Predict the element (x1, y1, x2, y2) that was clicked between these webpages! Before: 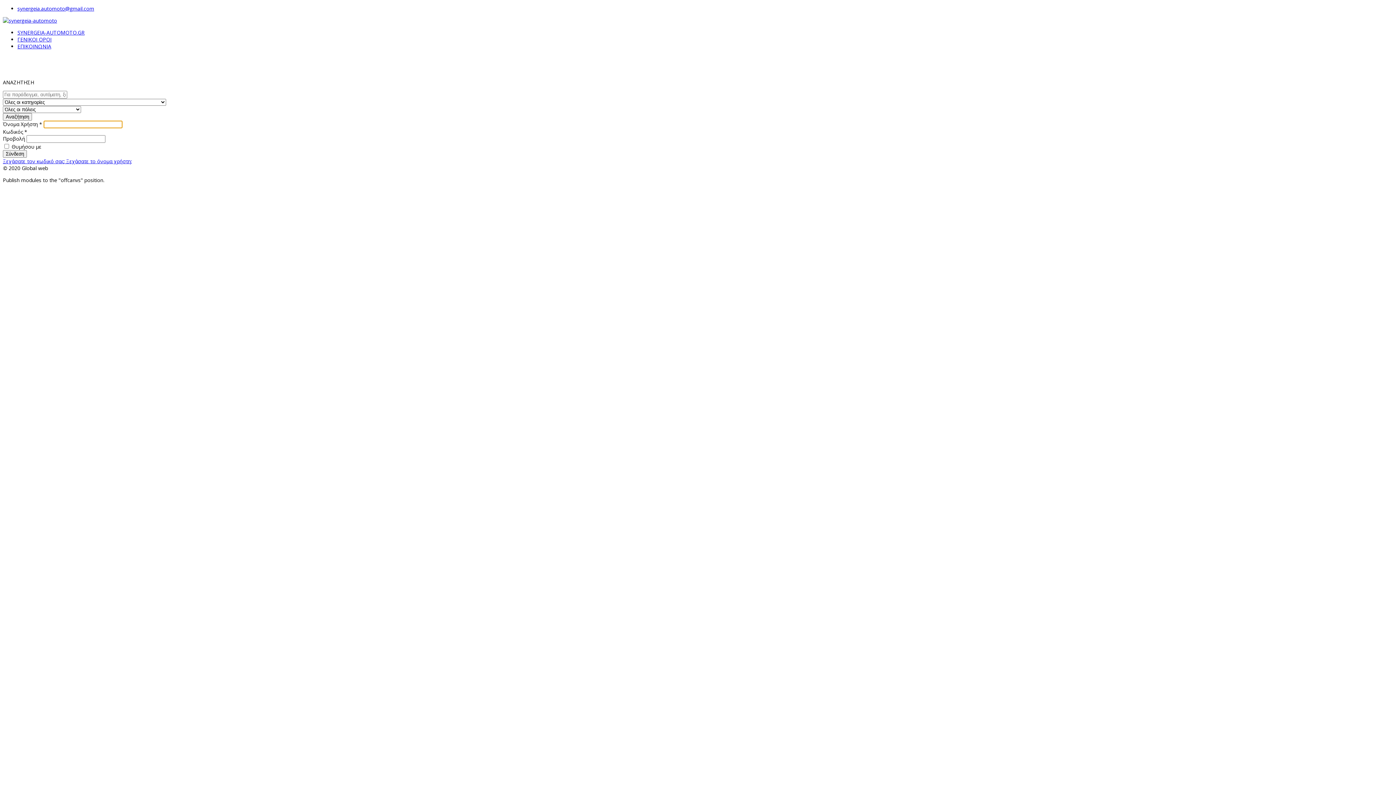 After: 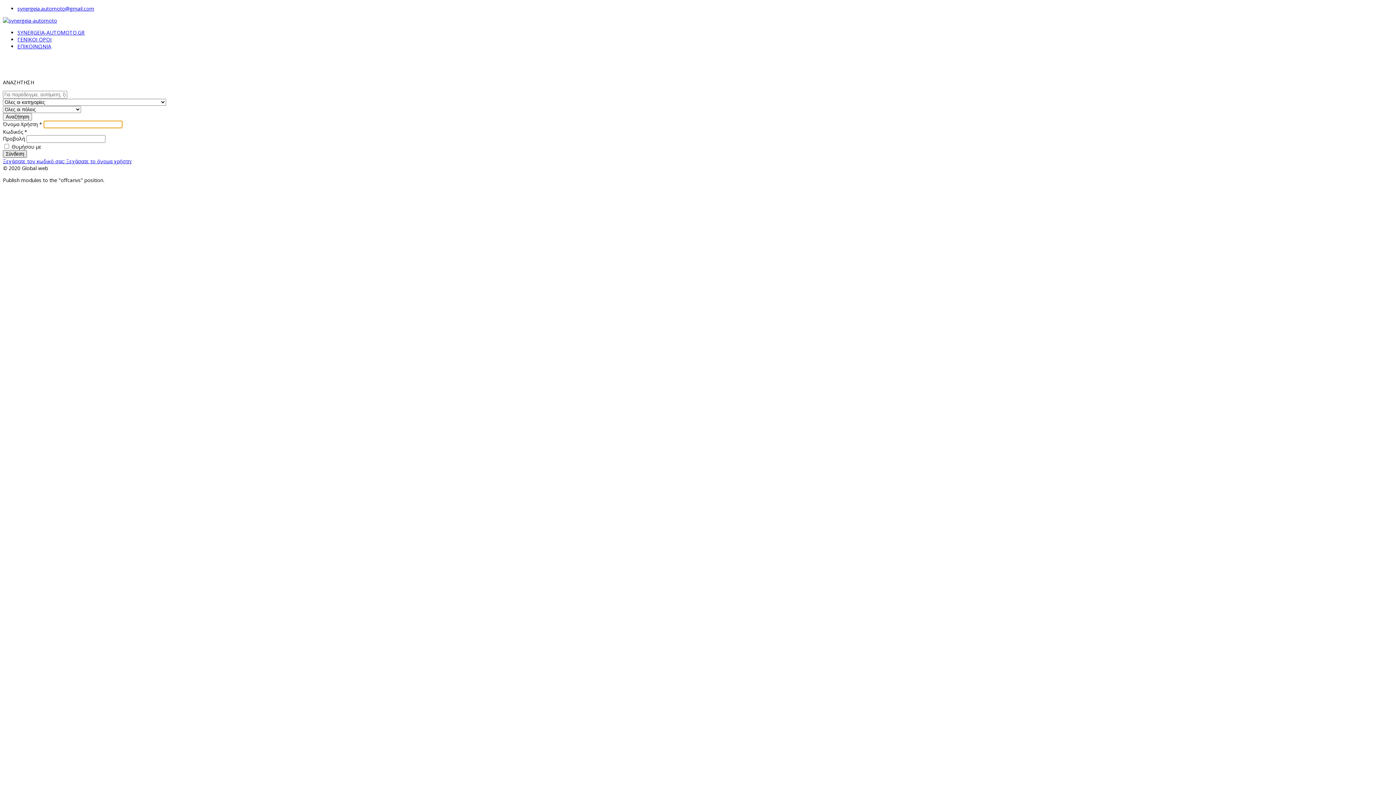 Action: label: Σύνδεση bbox: (2, 150, 26, 157)